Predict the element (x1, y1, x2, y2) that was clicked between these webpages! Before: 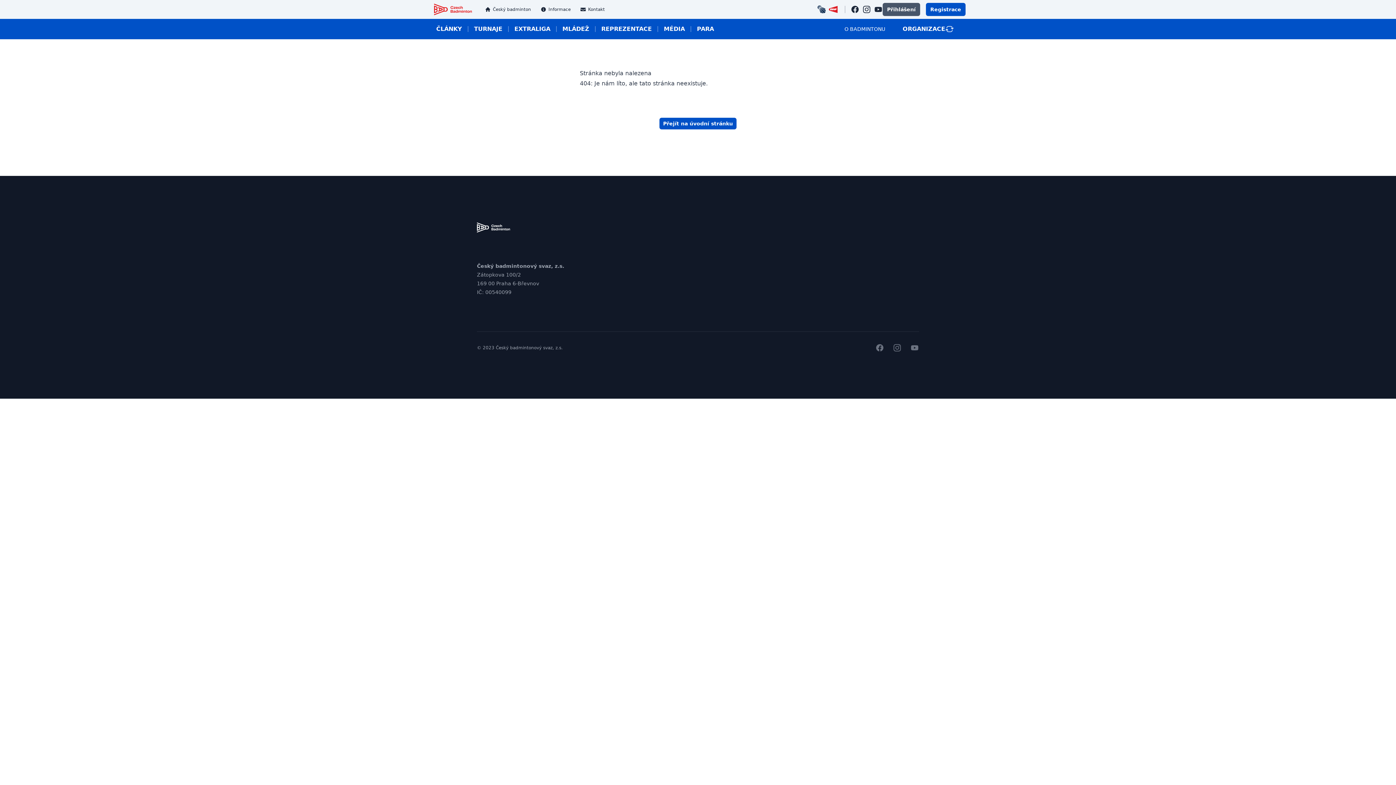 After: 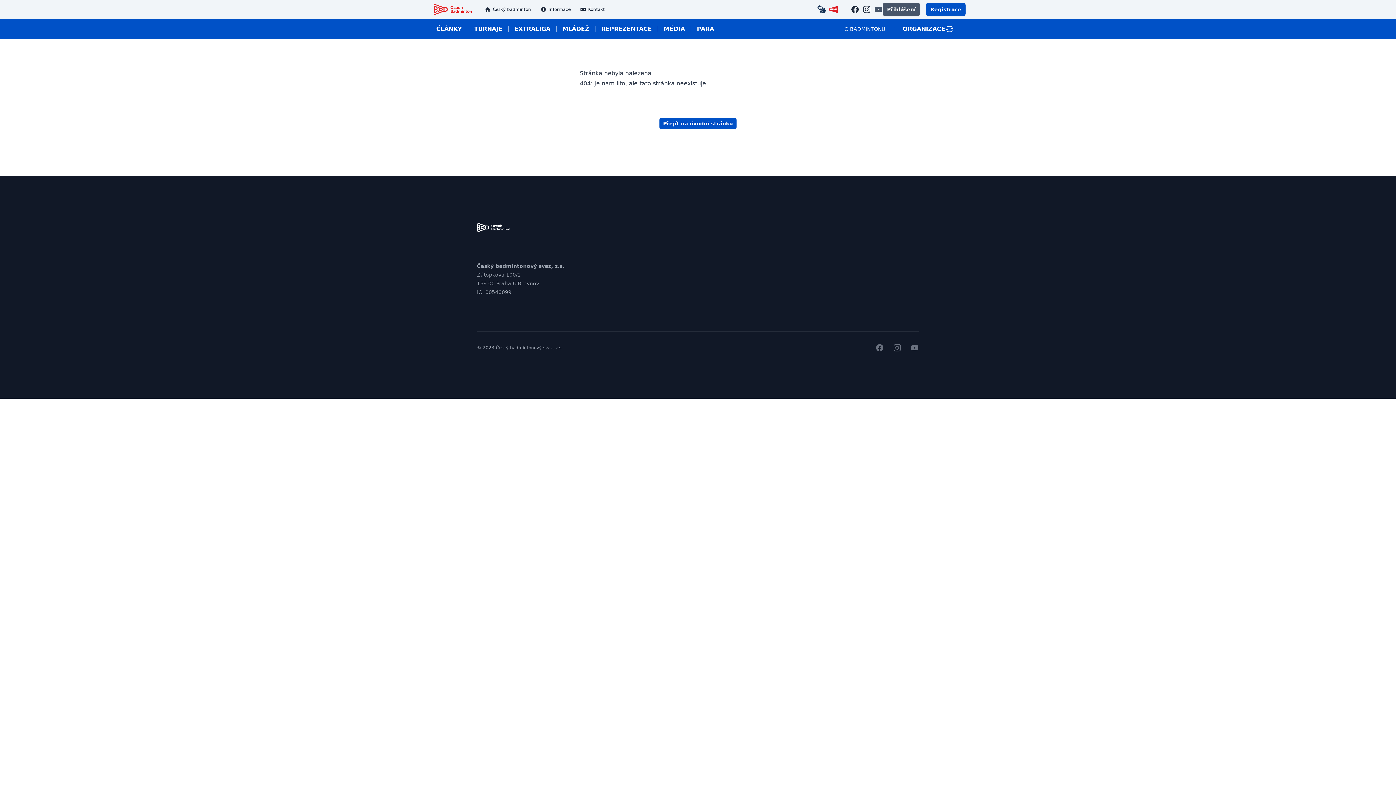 Action: label: youtube bbox: (874, 5, 882, 13)